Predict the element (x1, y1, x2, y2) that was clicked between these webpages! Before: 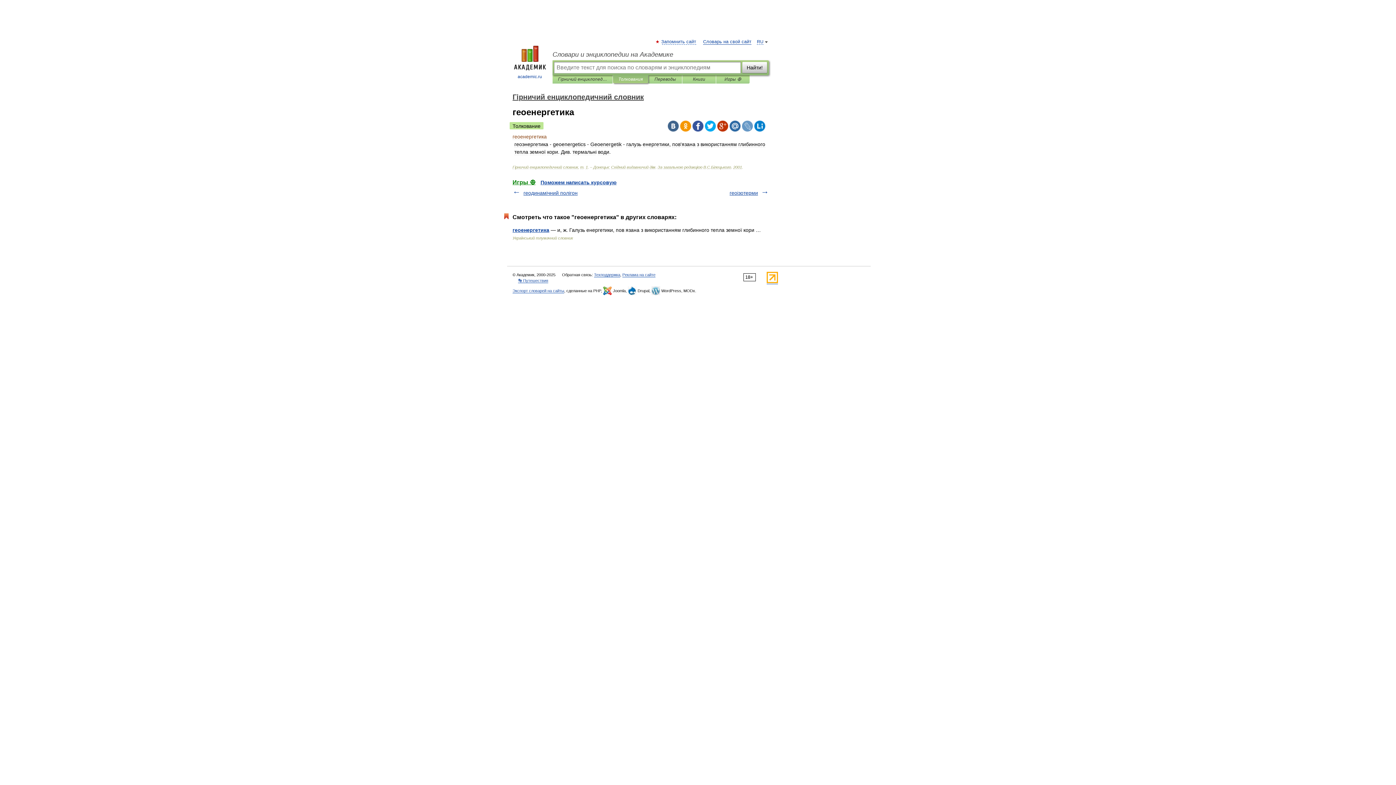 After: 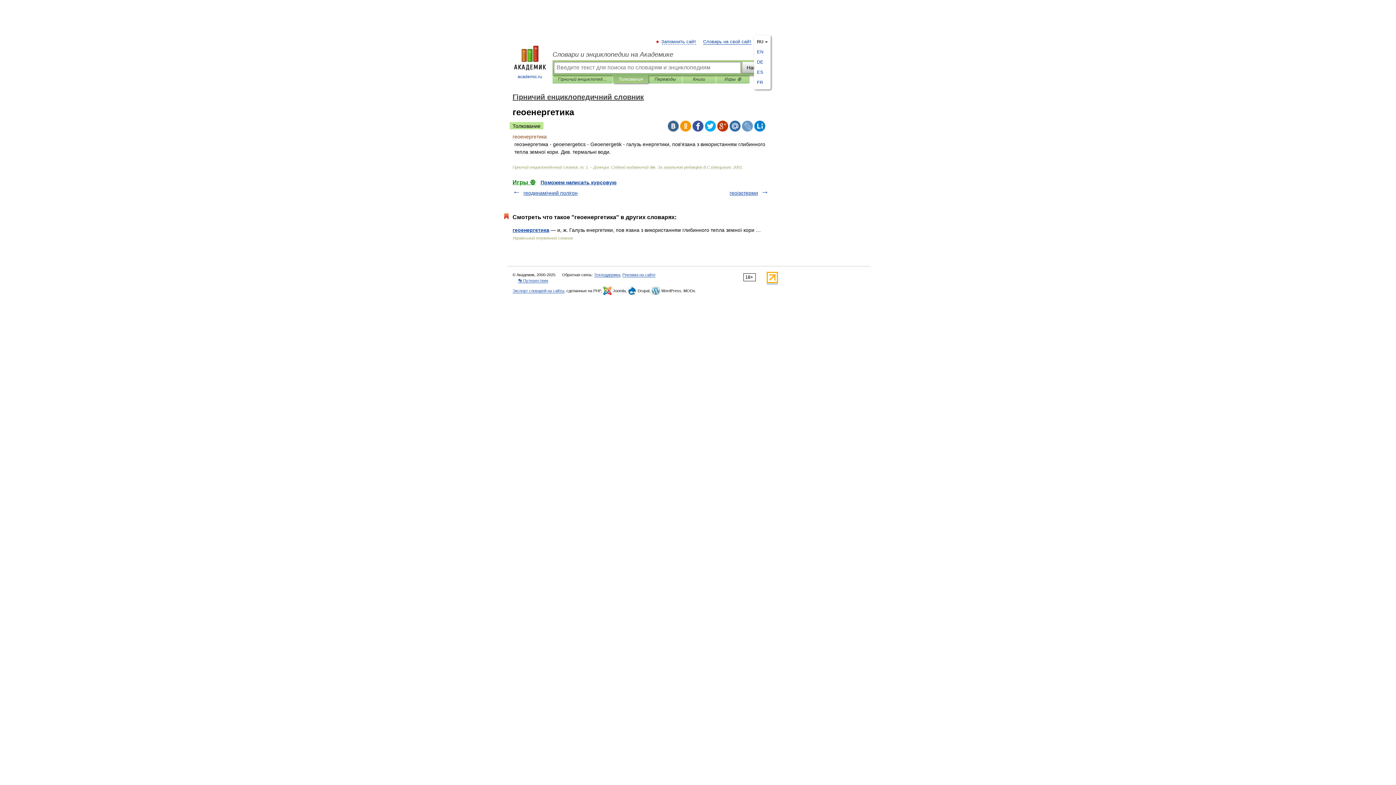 Action: bbox: (757, 39, 763, 44) label: RU